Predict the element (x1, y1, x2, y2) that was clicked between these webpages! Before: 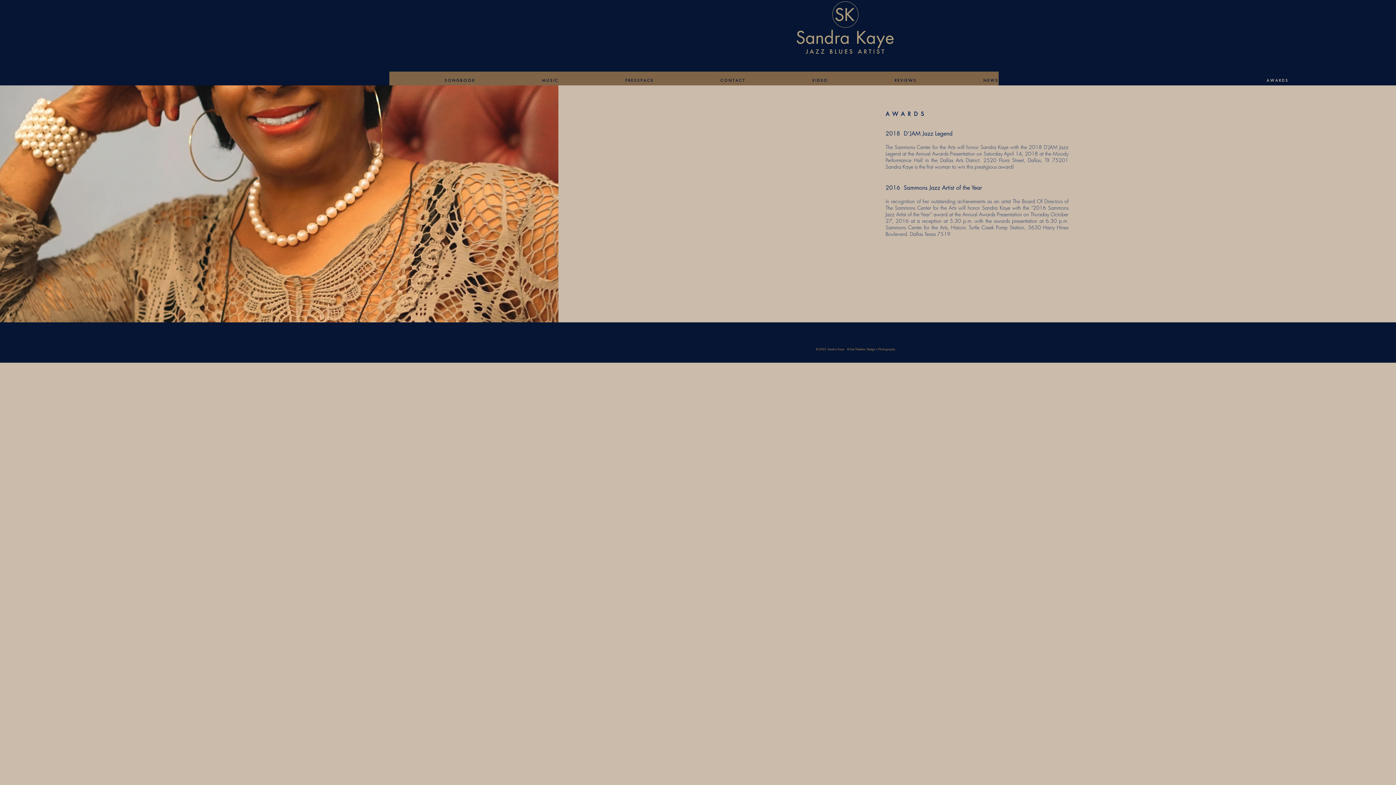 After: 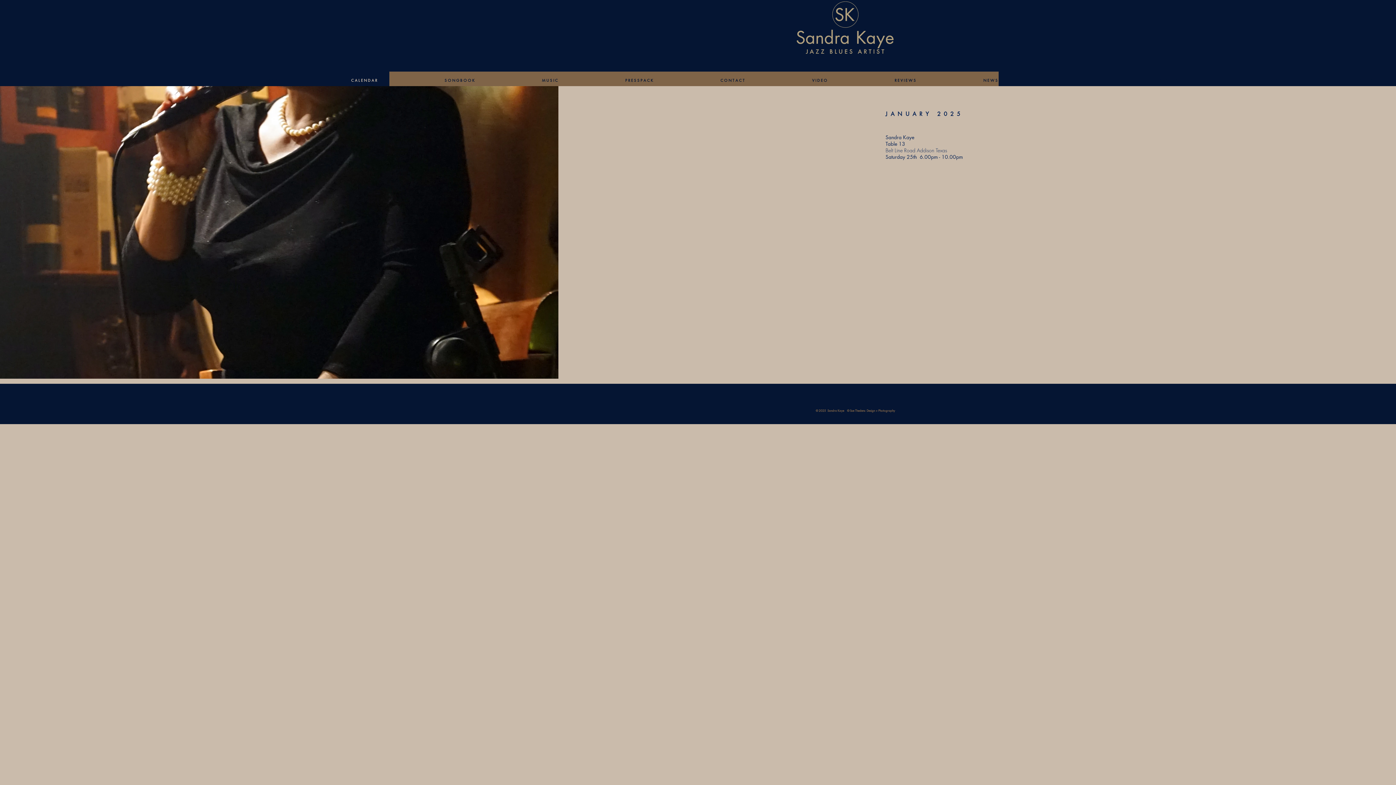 Action: label: C A L E N D A R bbox: (287, 73, 380, 86)